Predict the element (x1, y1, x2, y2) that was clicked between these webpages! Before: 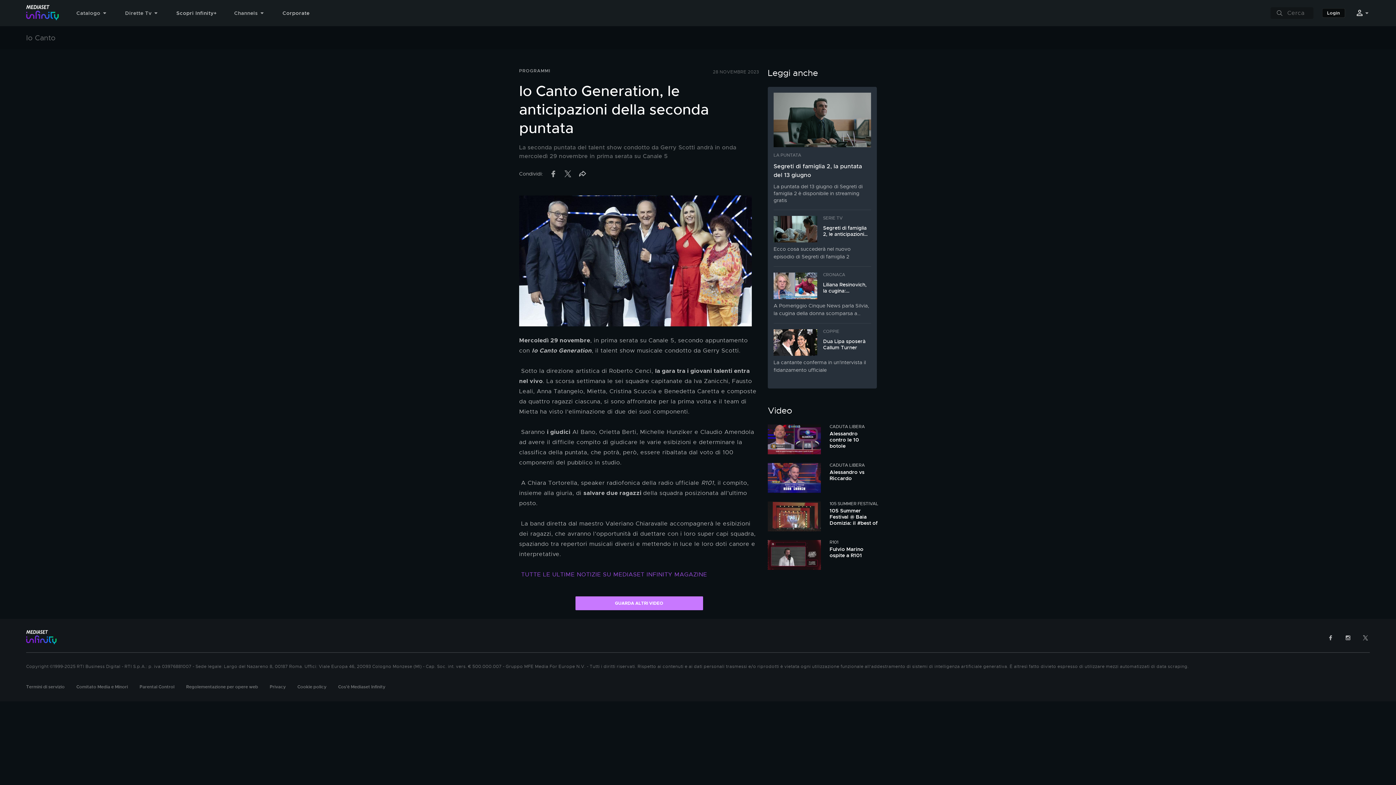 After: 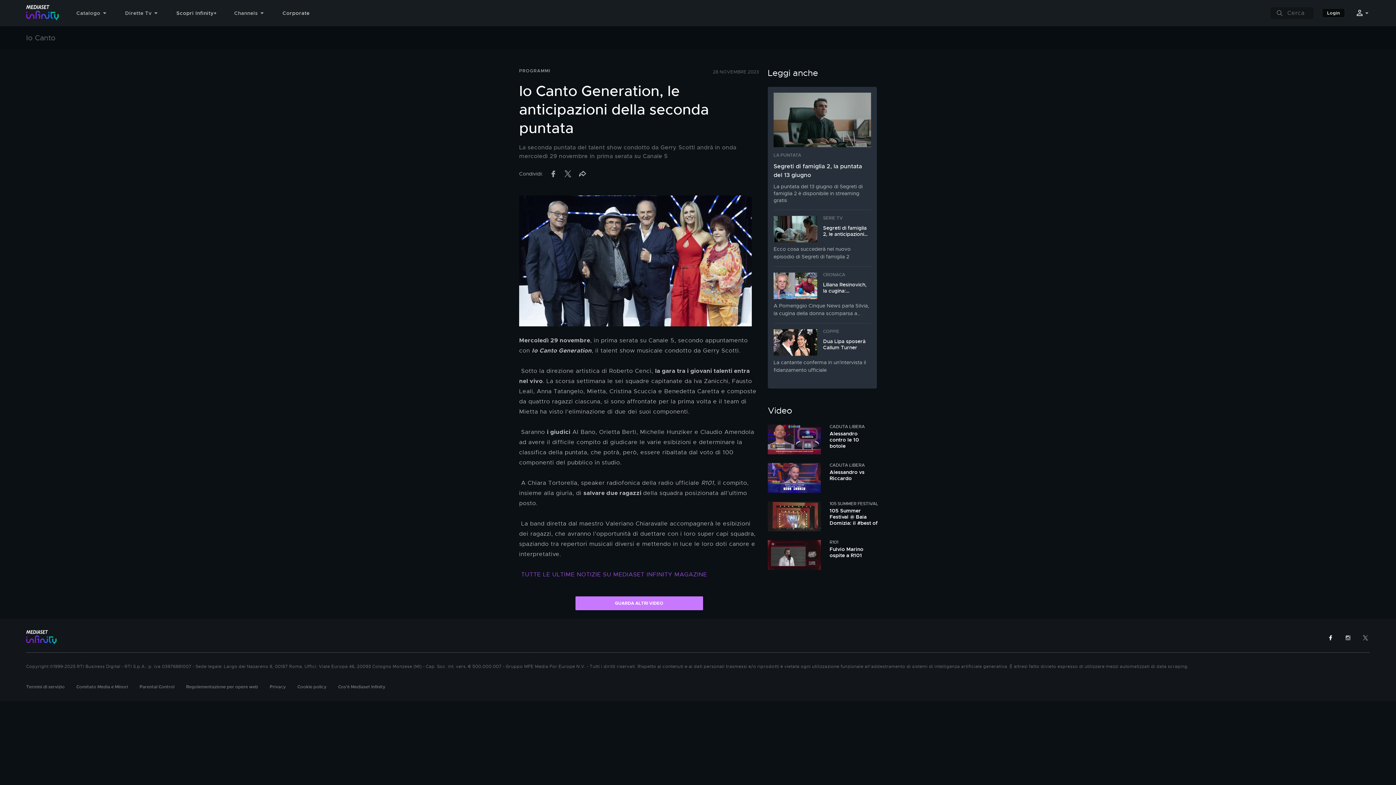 Action: bbox: (1327, 634, 1334, 641)